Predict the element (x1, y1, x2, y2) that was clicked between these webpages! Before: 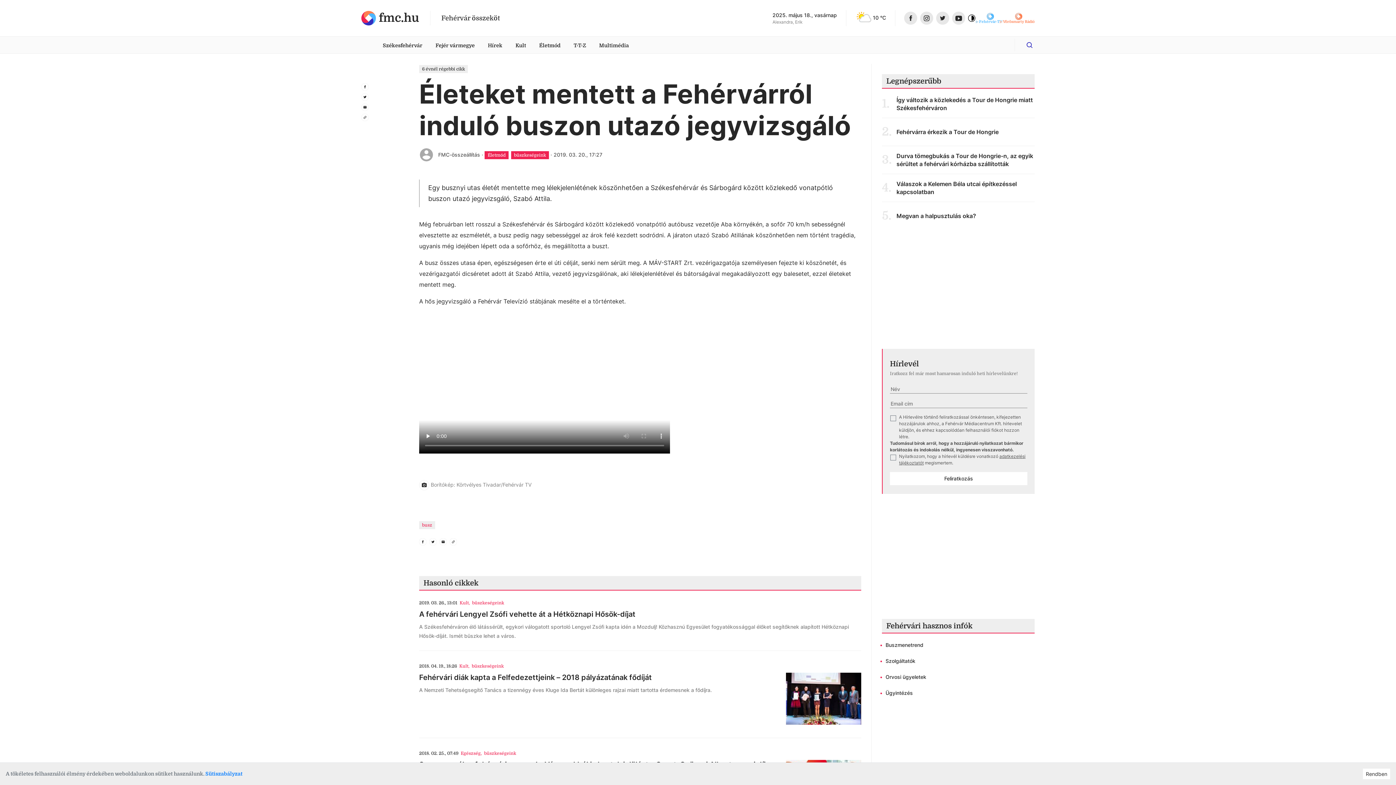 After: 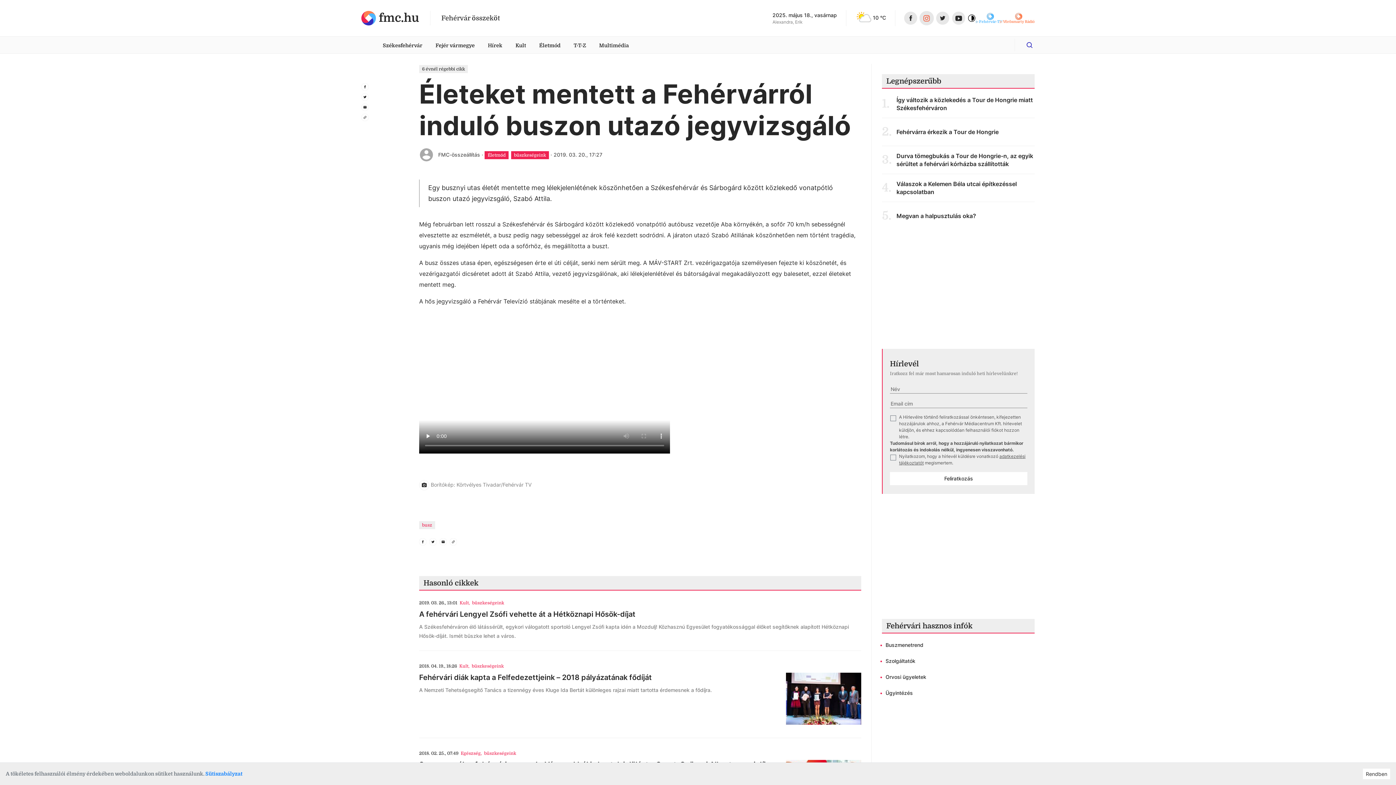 Action: bbox: (920, 11, 933, 24) label: Instagram ikon